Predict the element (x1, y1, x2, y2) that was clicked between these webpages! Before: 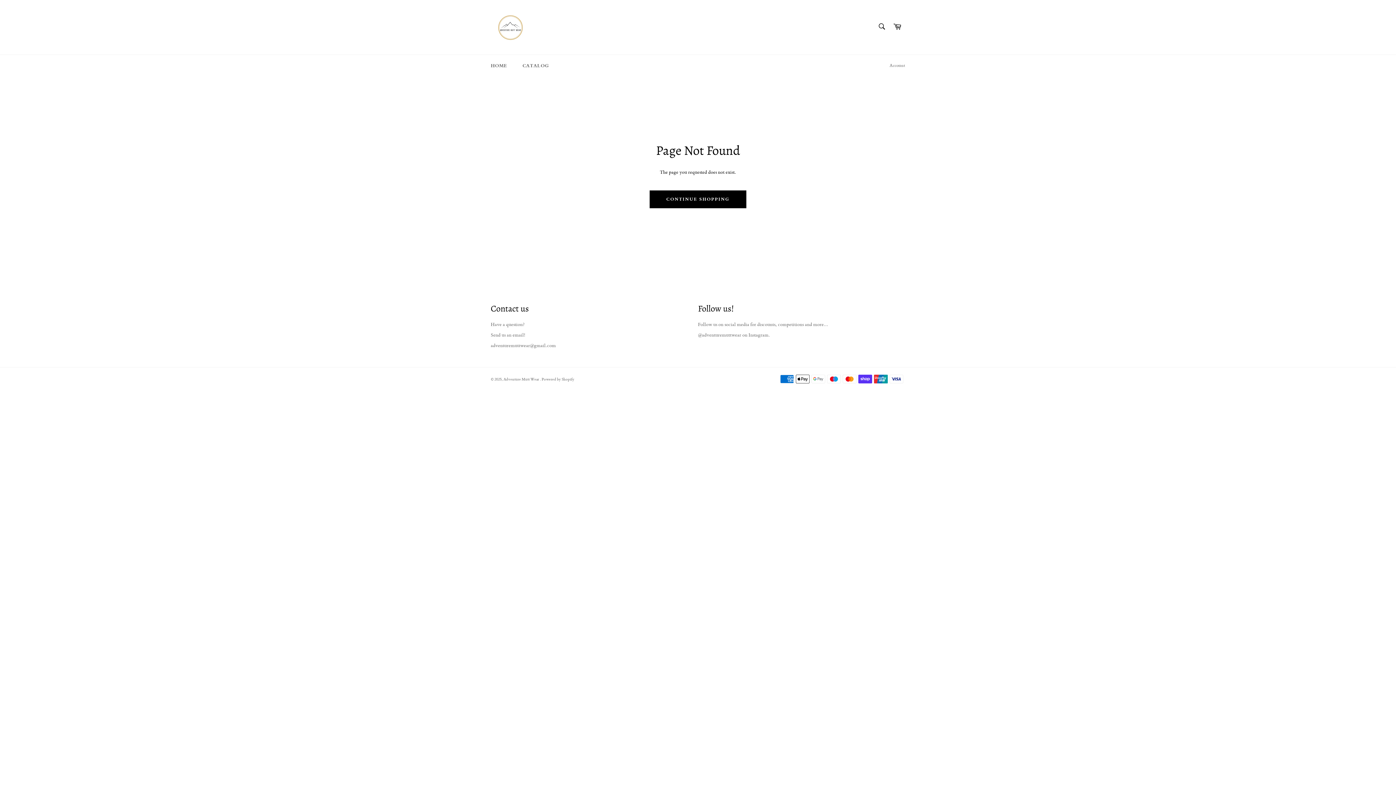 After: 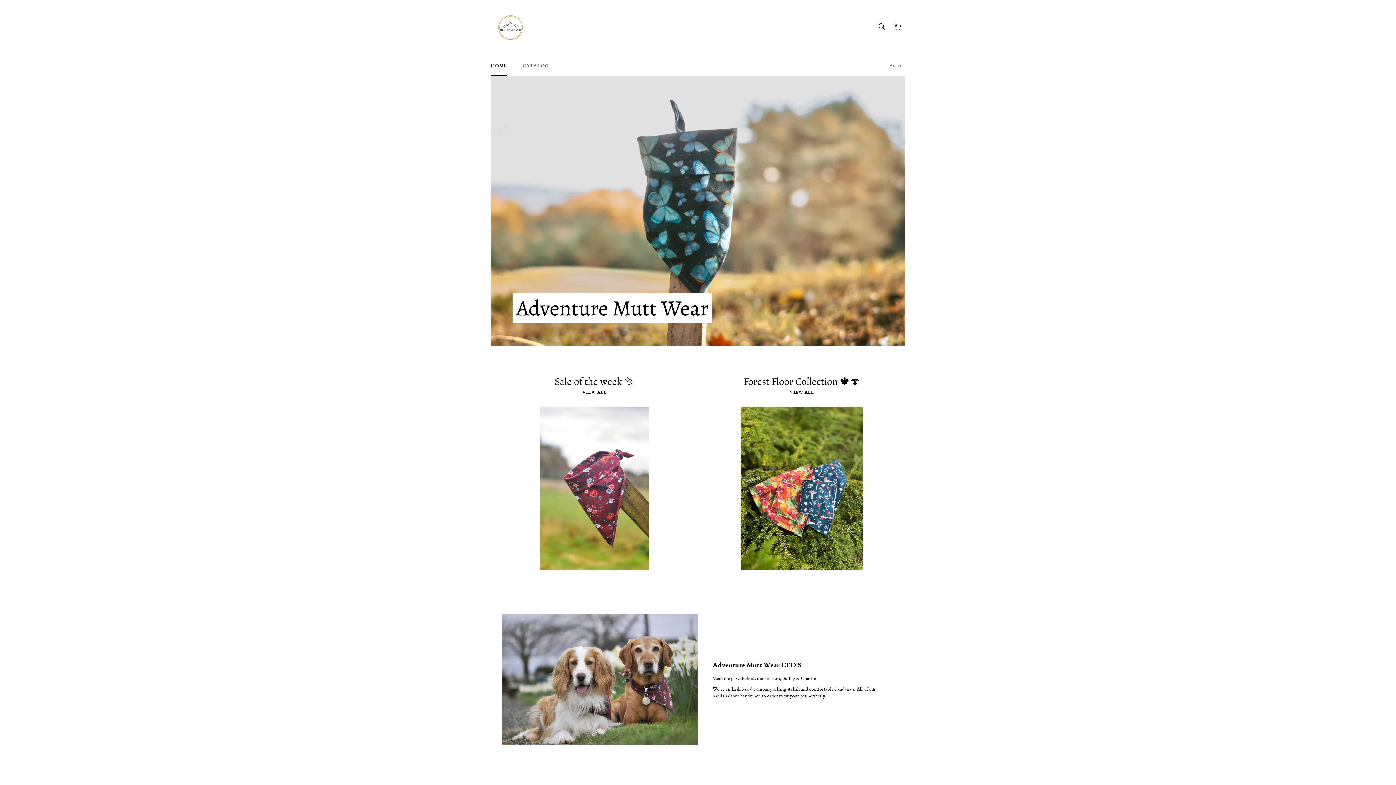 Action: bbox: (503, 377, 540, 381) label: Adventure Mutt Wear 